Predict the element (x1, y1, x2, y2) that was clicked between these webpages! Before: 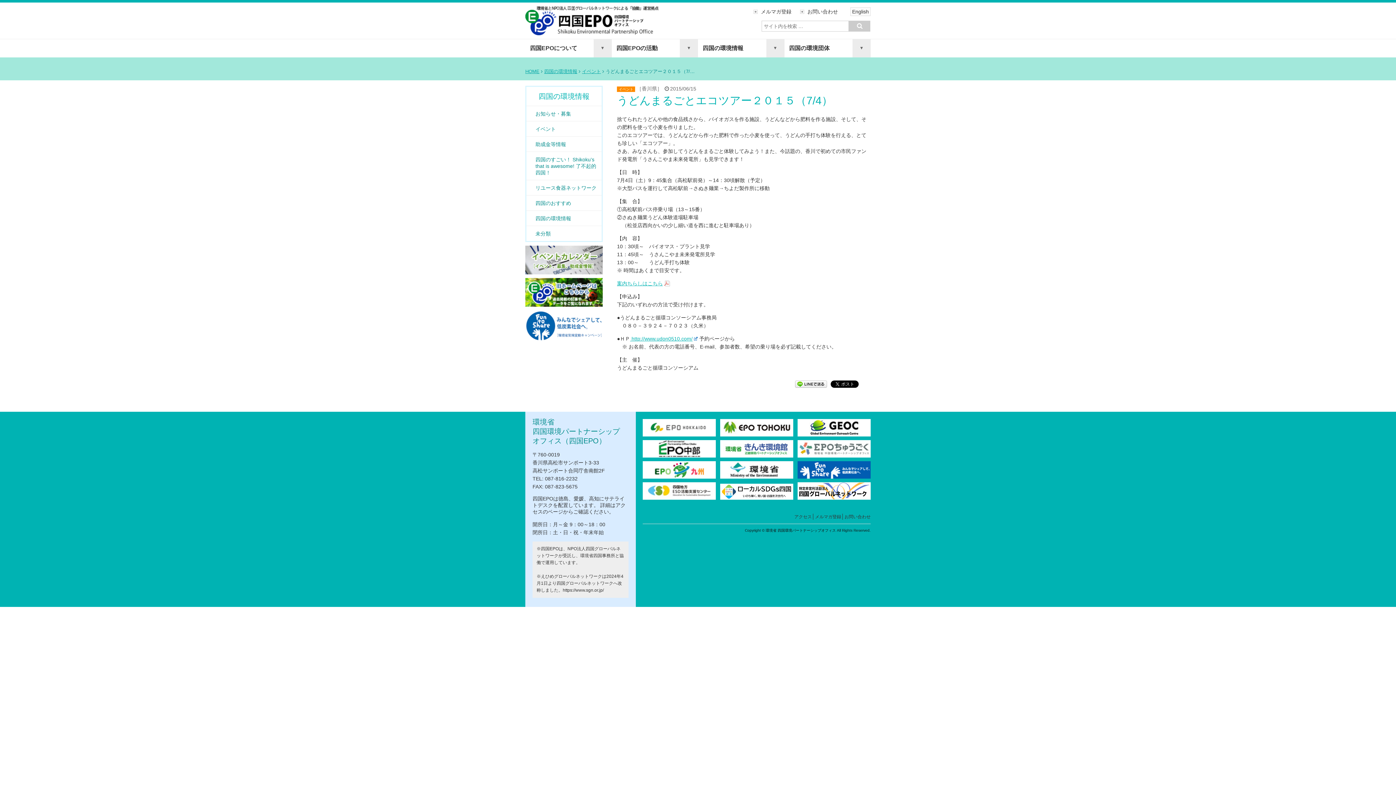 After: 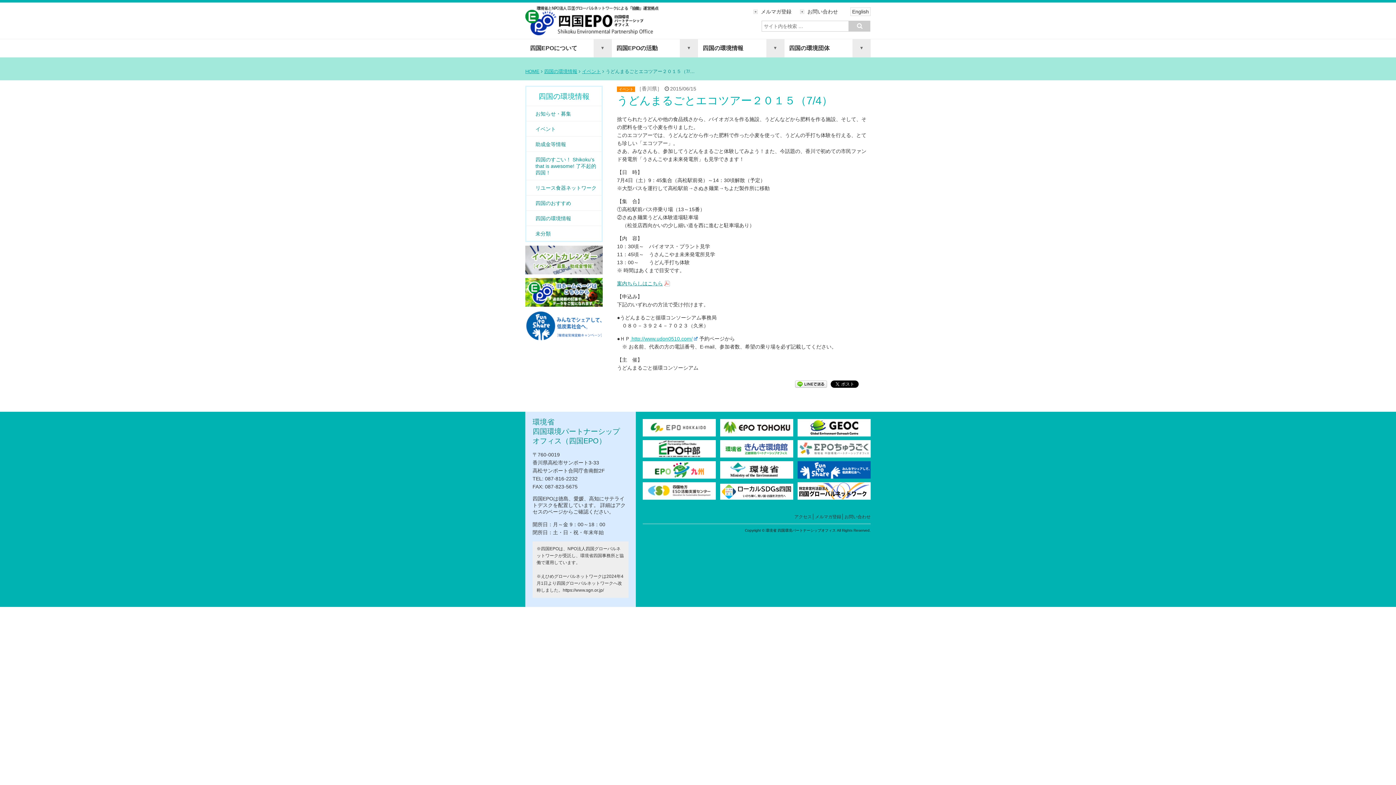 Action: bbox: (617, 279, 670, 287) label: 案内ちらしはこちら